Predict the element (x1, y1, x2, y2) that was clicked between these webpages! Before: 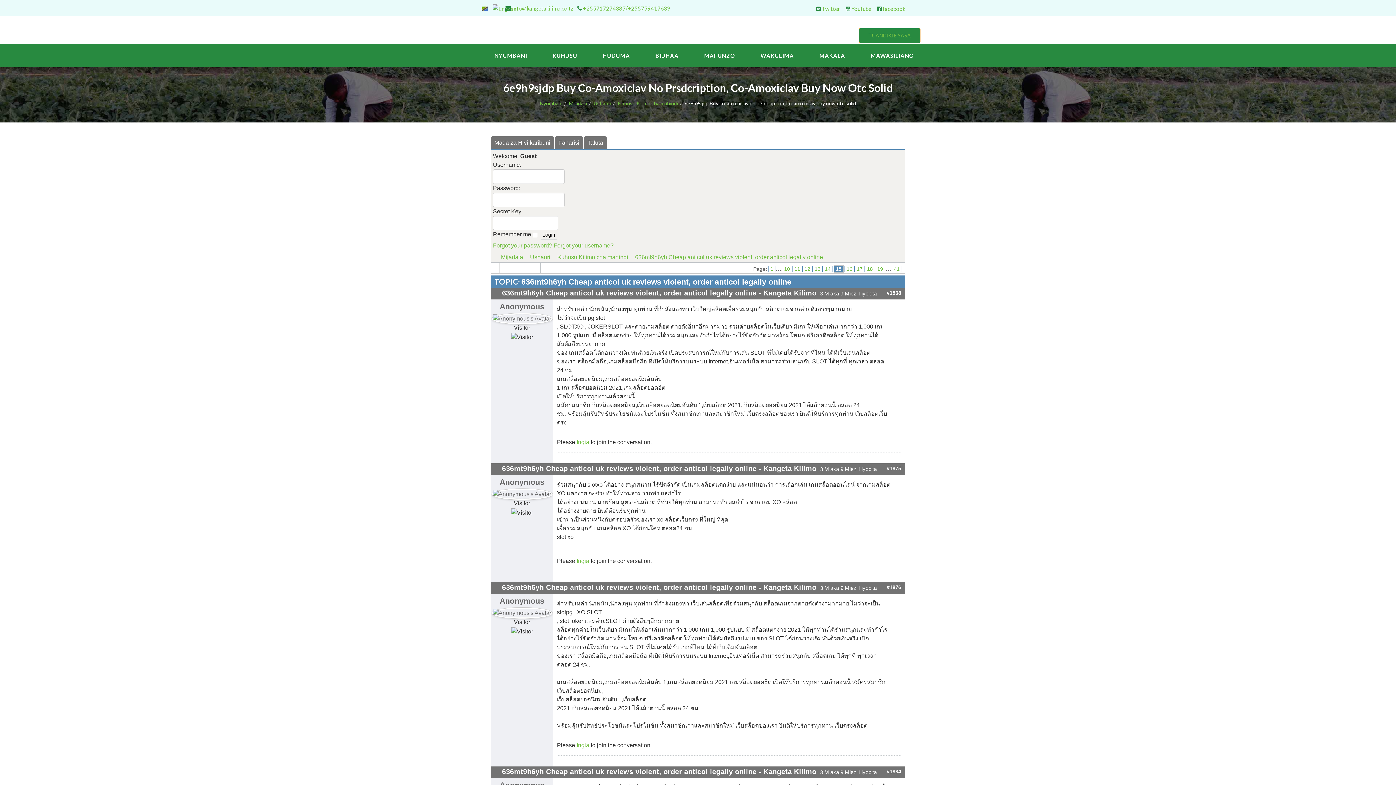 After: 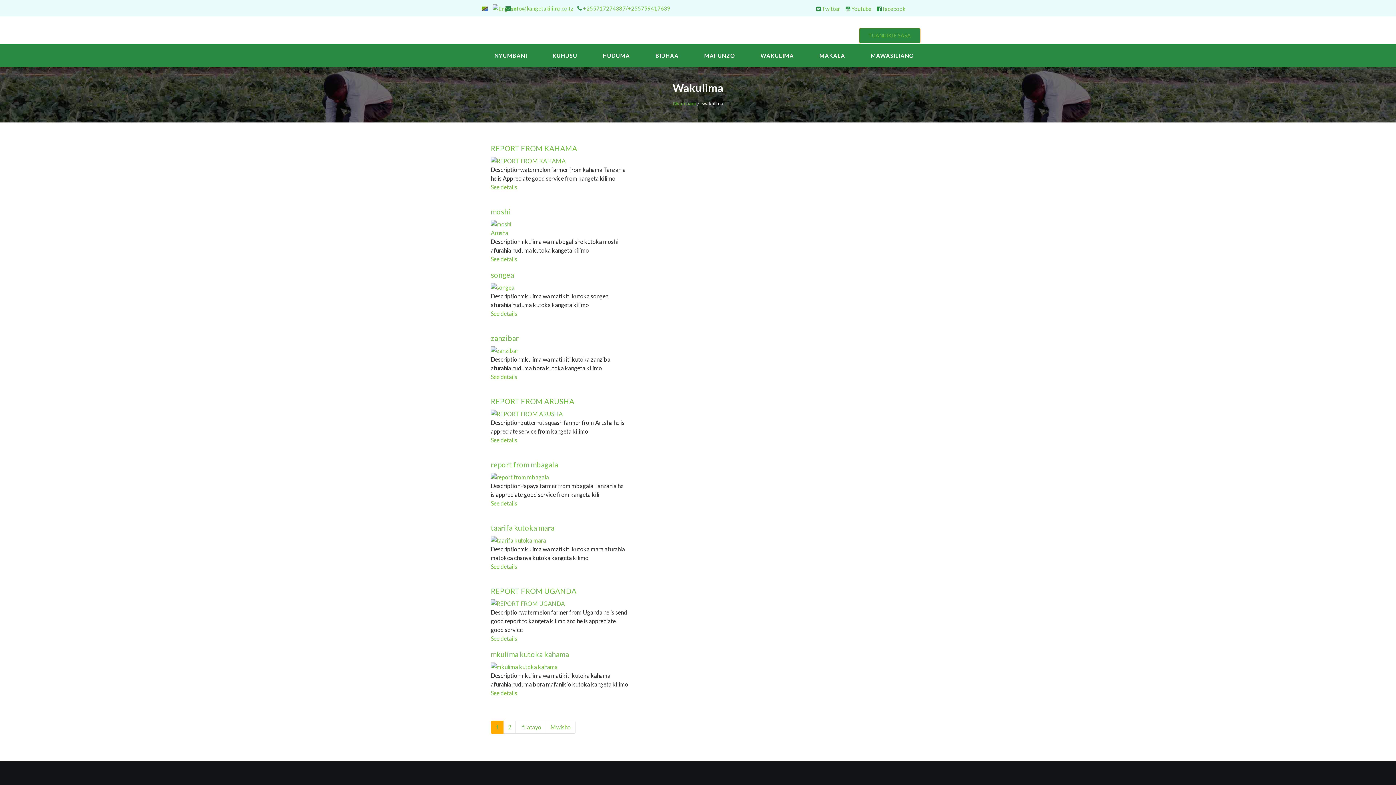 Action: label: WAKULIMA bbox: (757, 44, 797, 67)